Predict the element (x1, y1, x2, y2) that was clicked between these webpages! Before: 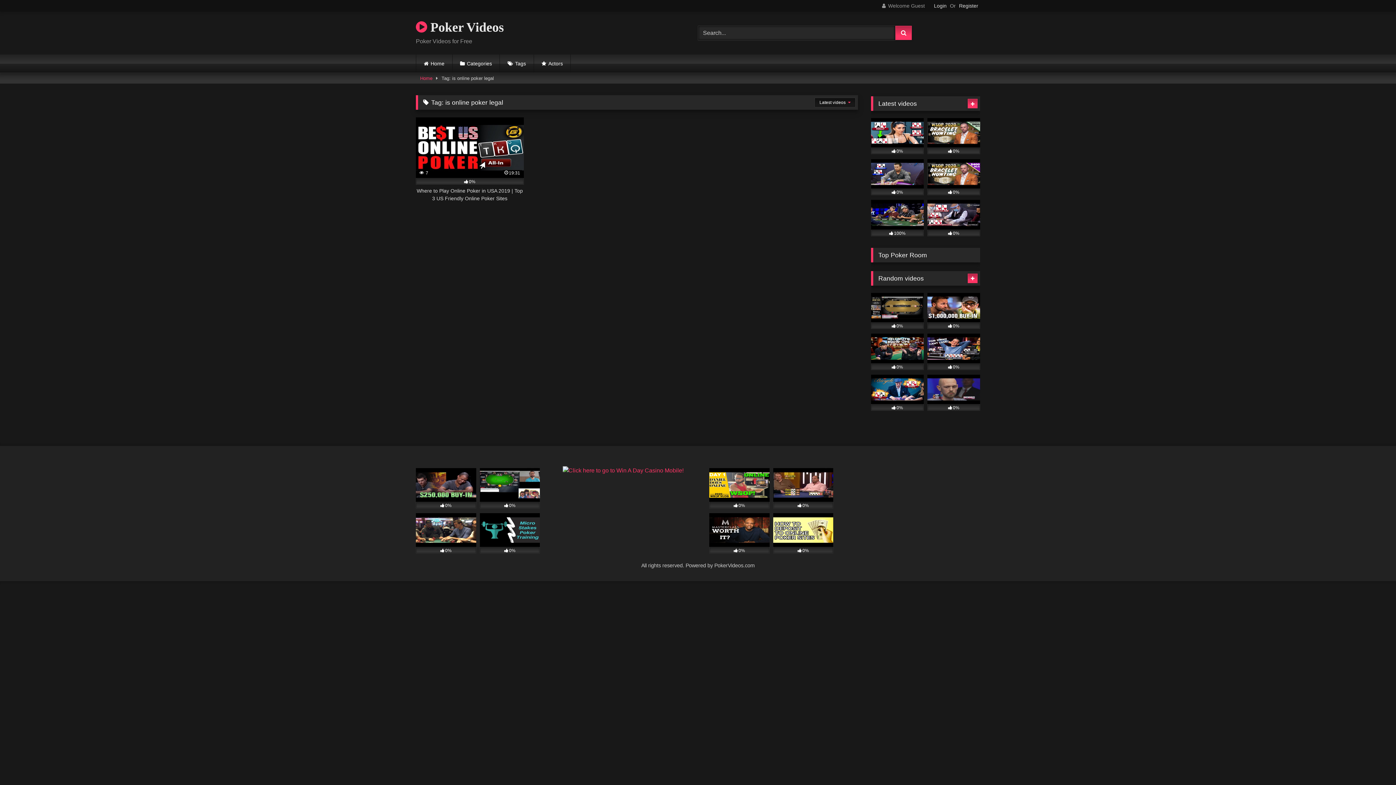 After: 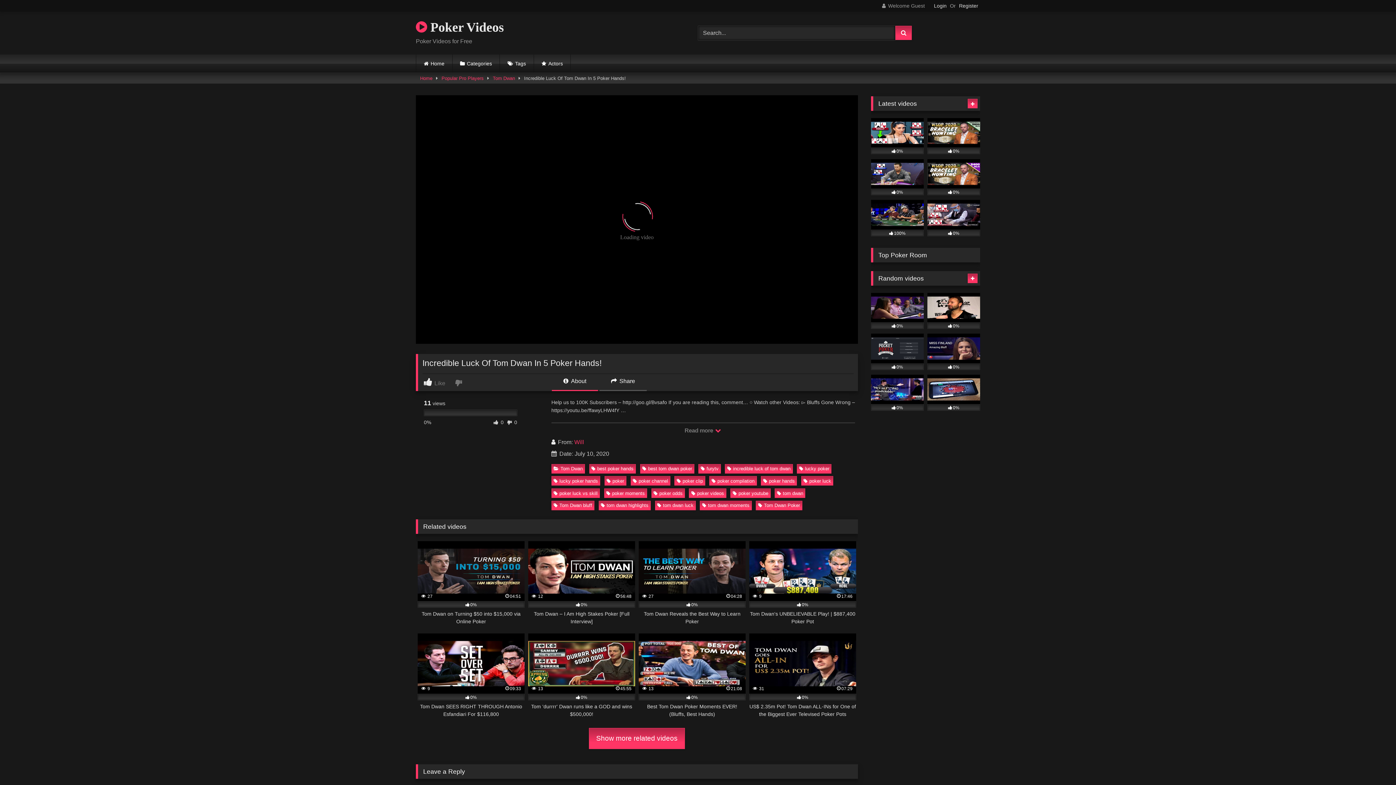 Action: bbox: (927, 333, 980, 370) label: 0%